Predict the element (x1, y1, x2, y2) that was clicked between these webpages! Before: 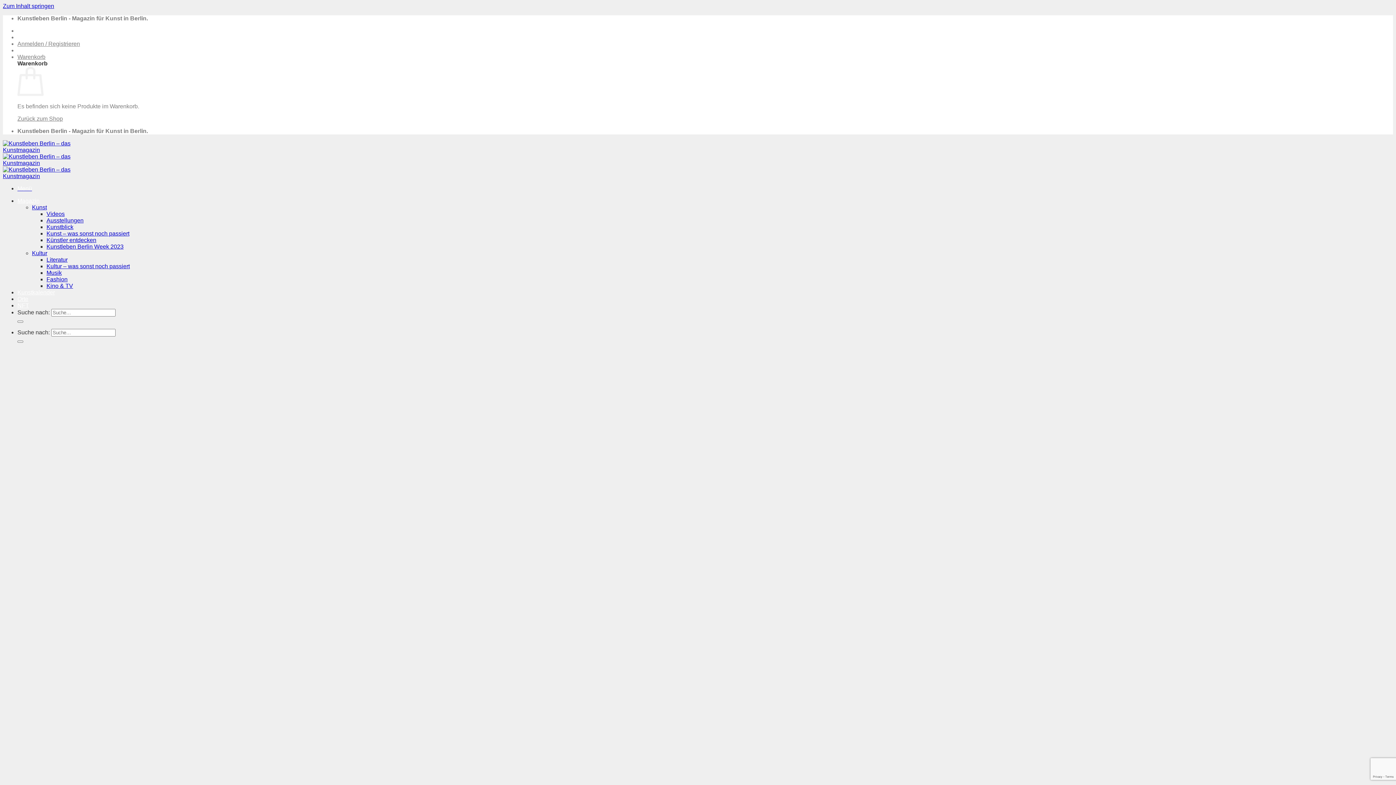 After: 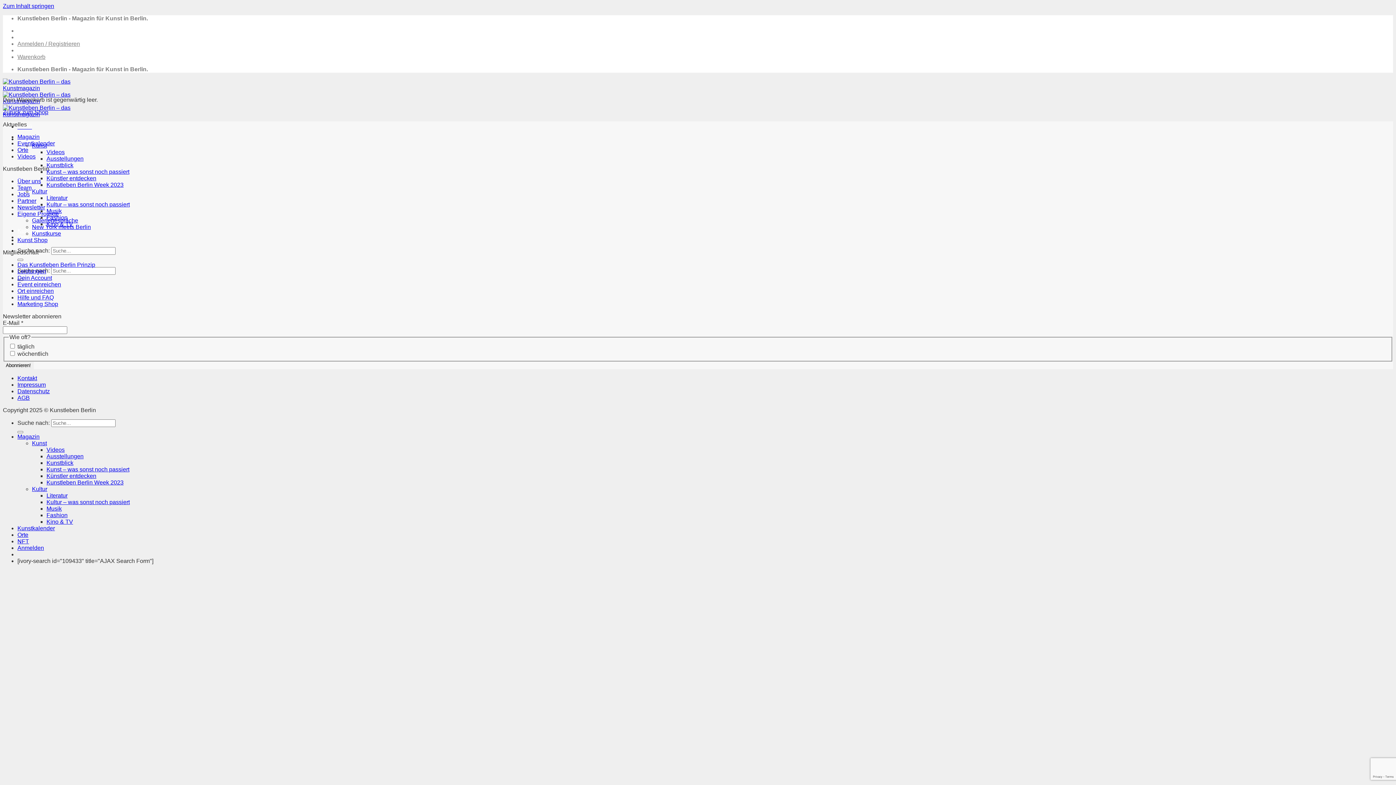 Action: bbox: (17, 53, 45, 60) label: Warenkorb